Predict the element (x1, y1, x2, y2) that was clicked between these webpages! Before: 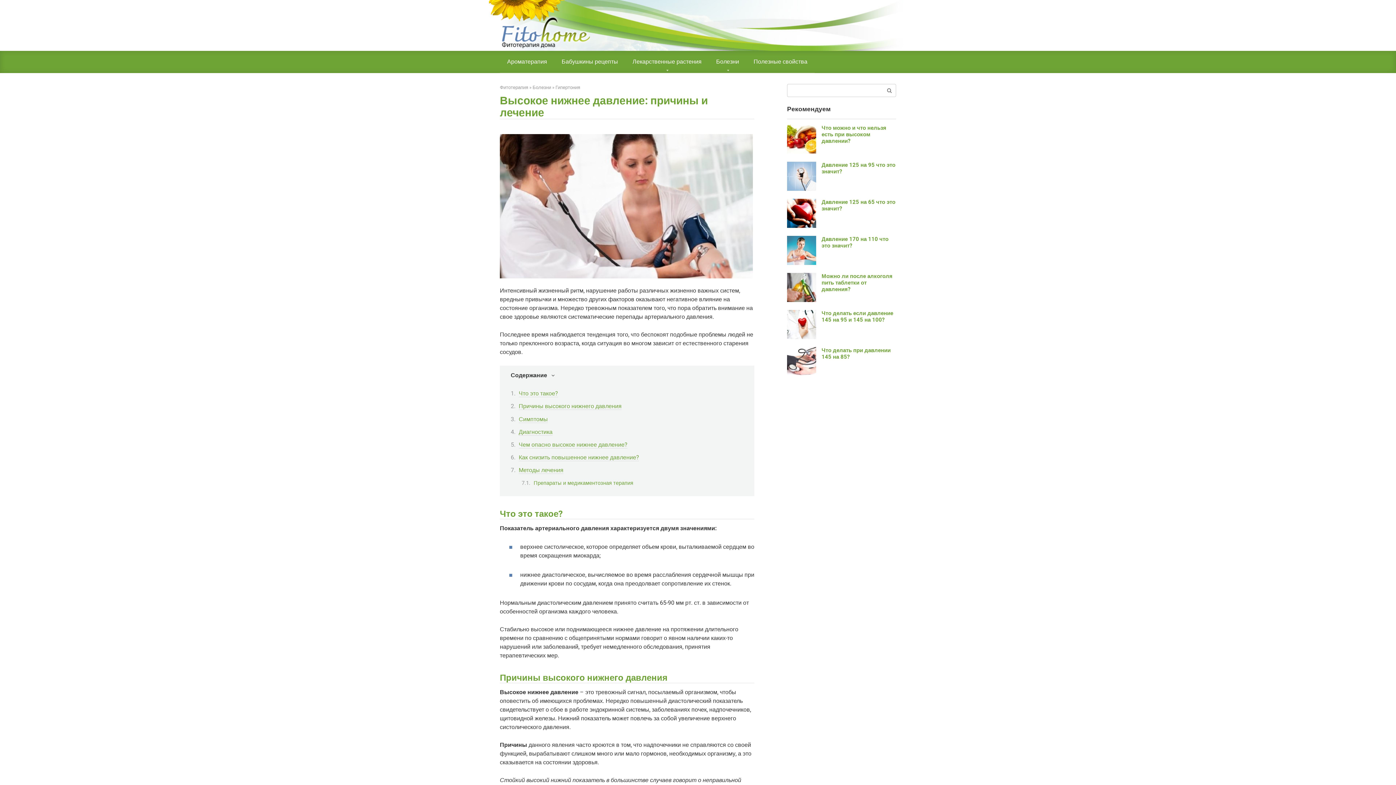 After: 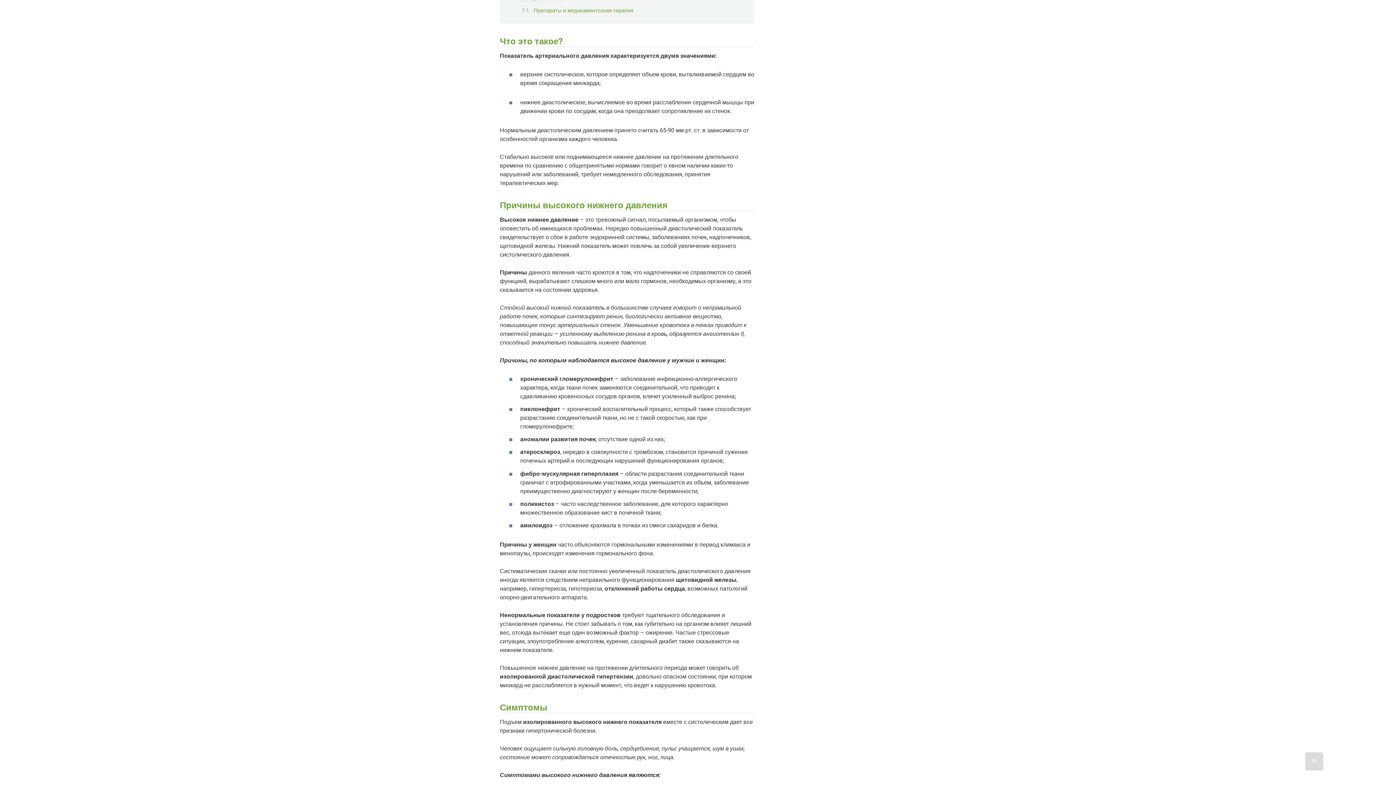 Action: label: Что это такое? bbox: (518, 390, 558, 397)